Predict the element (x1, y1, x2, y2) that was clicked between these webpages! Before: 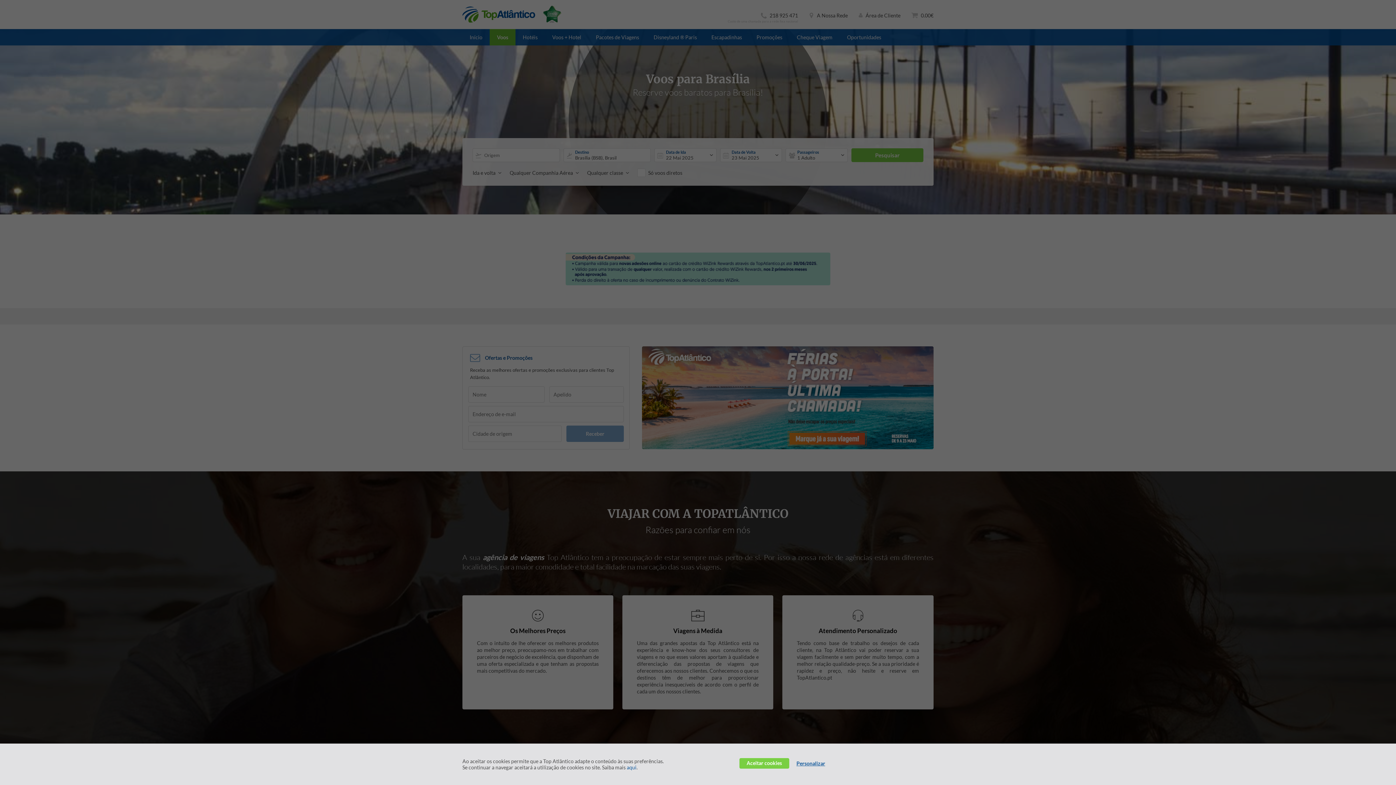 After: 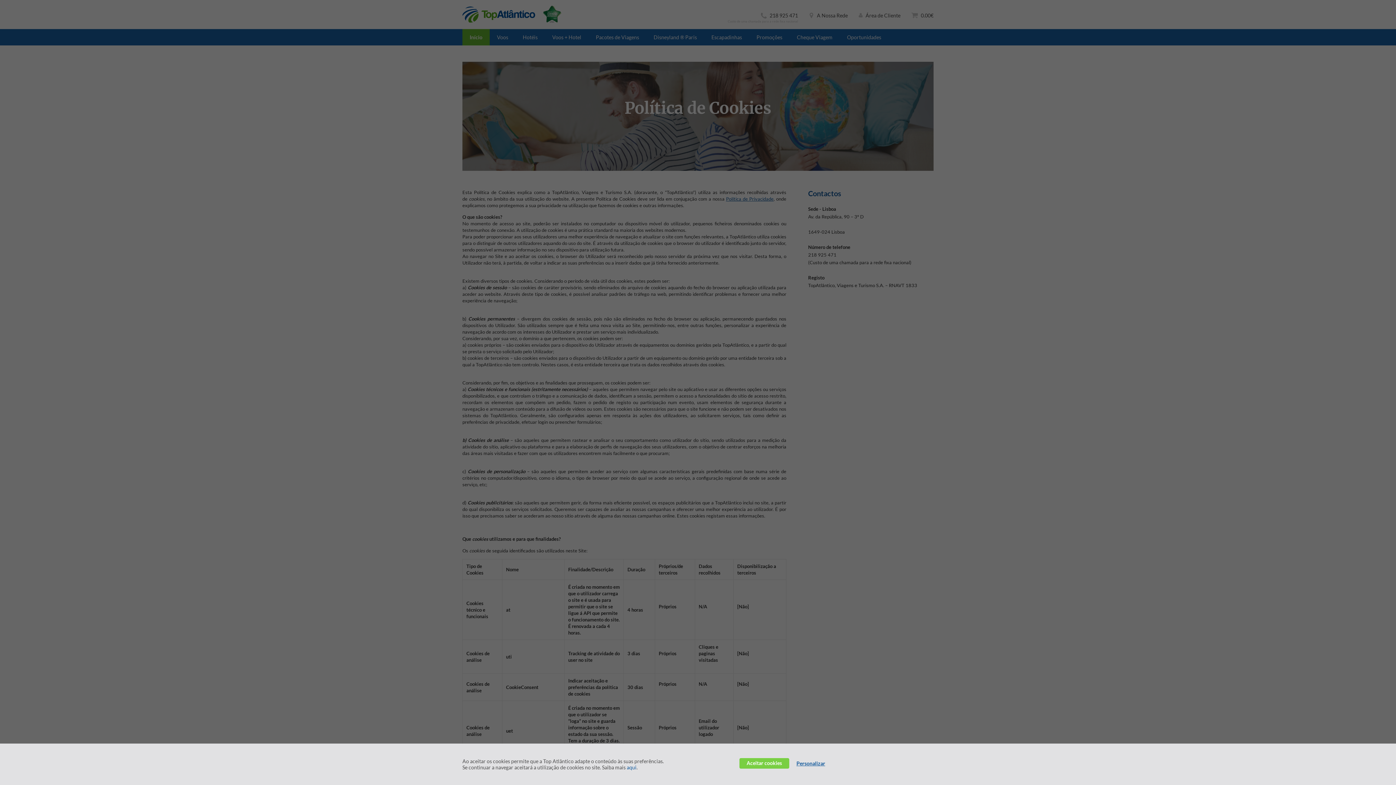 Action: label: aqui bbox: (626, 764, 636, 770)